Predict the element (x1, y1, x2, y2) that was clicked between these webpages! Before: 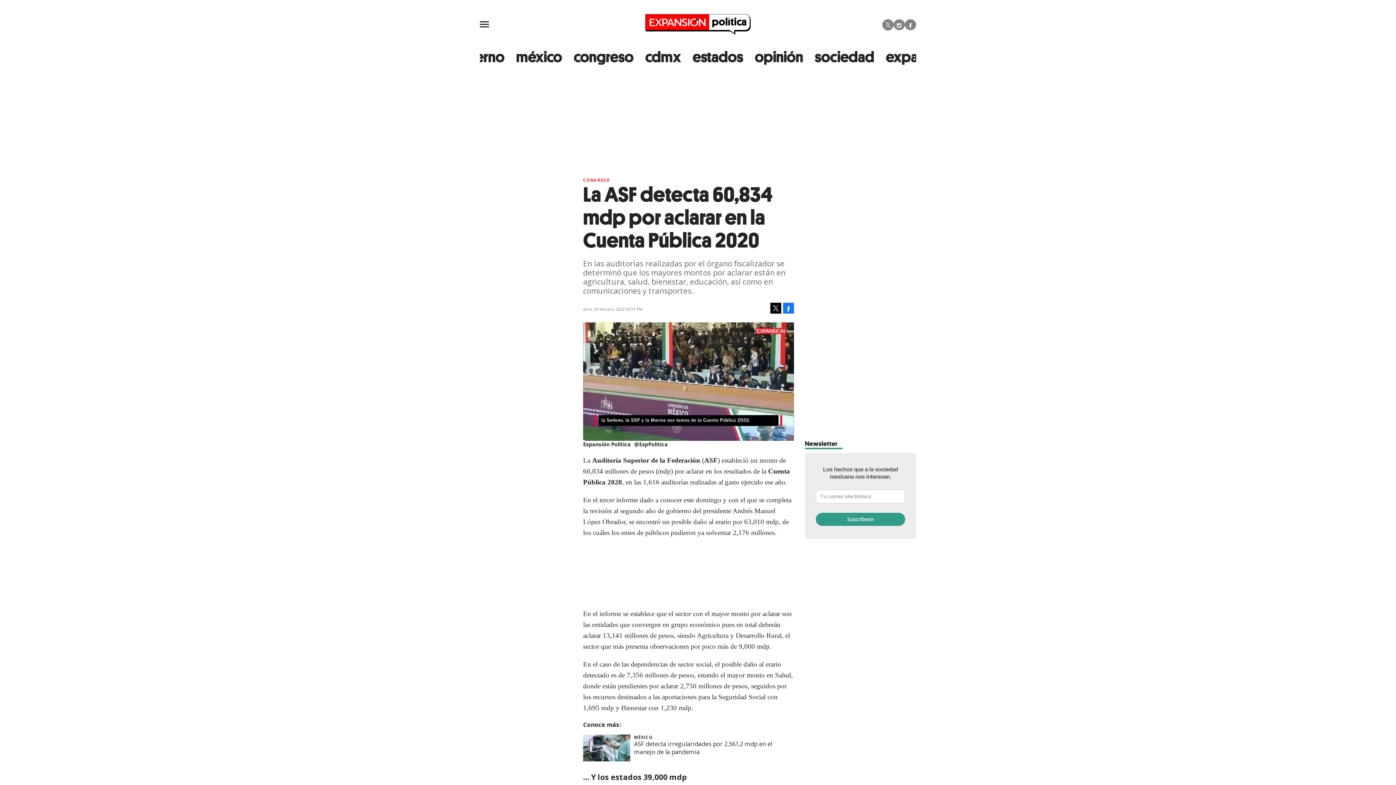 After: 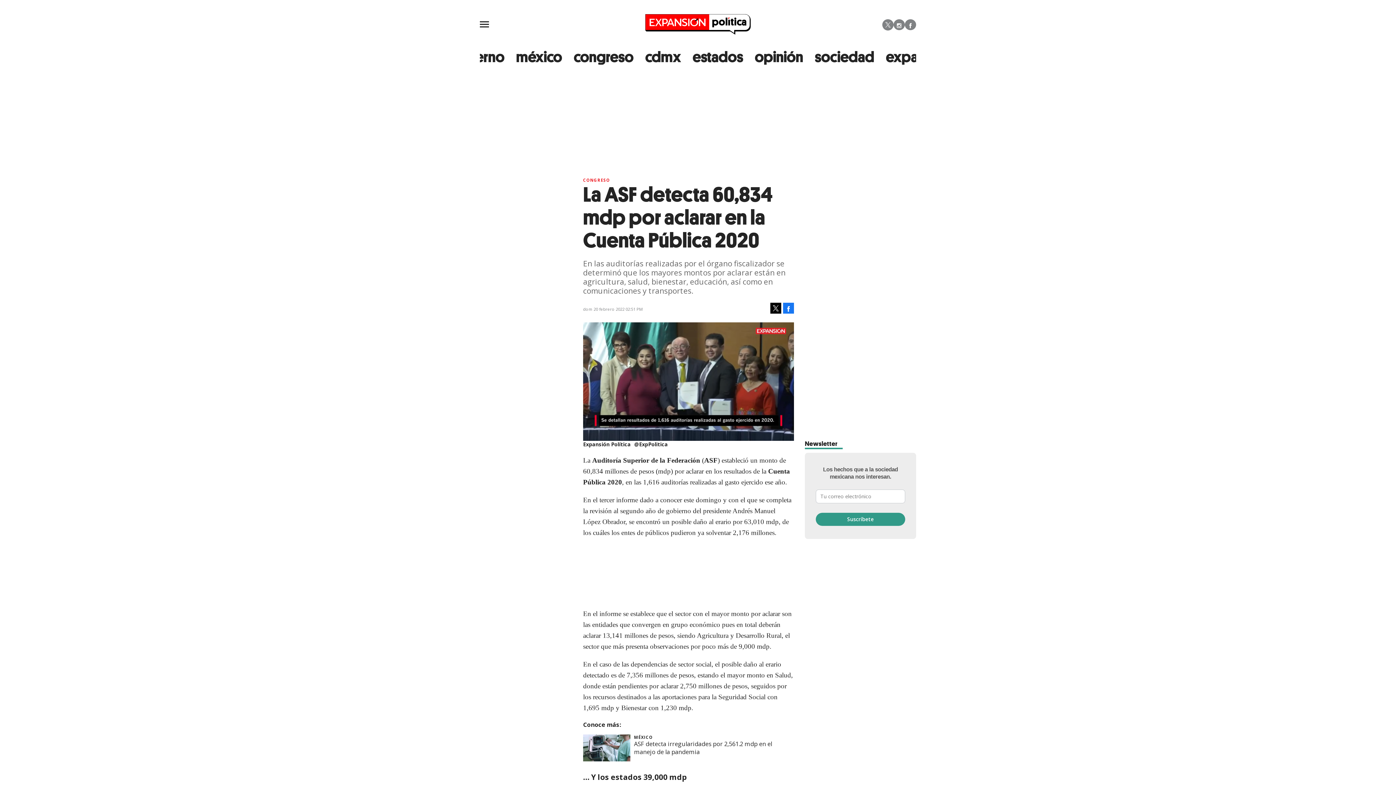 Action: bbox: (893, 19, 905, 30) label: Instagram